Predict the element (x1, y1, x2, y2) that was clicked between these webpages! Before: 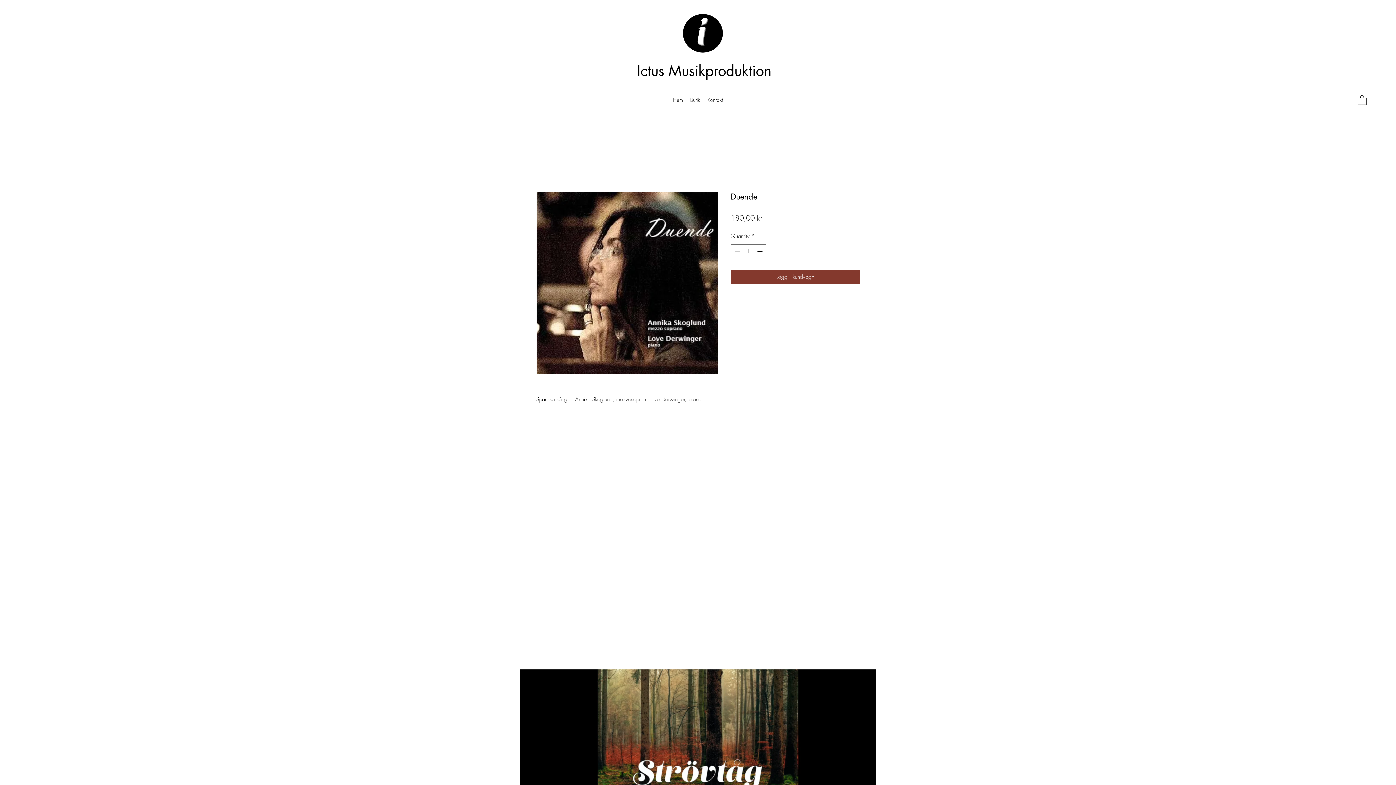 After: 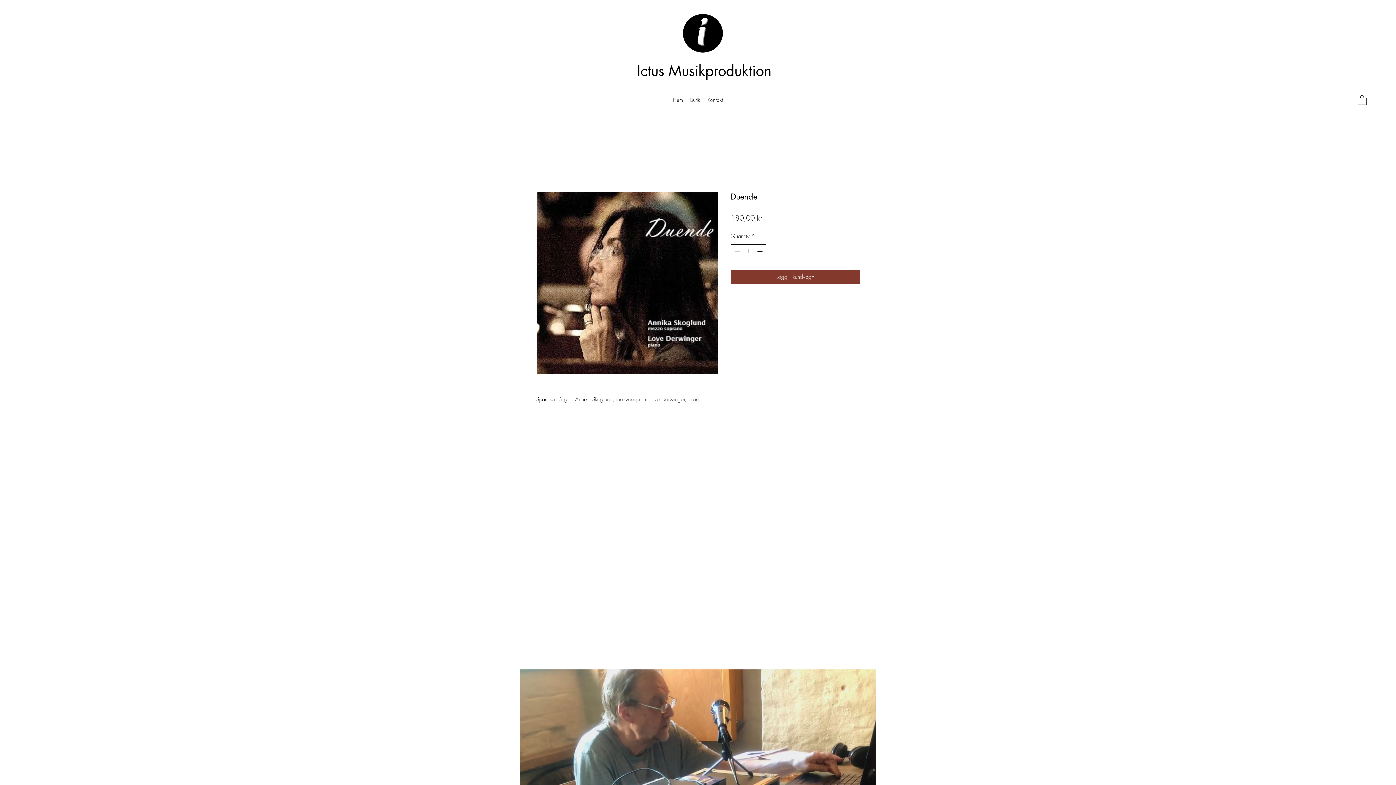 Action: bbox: (755, 244, 765, 258)